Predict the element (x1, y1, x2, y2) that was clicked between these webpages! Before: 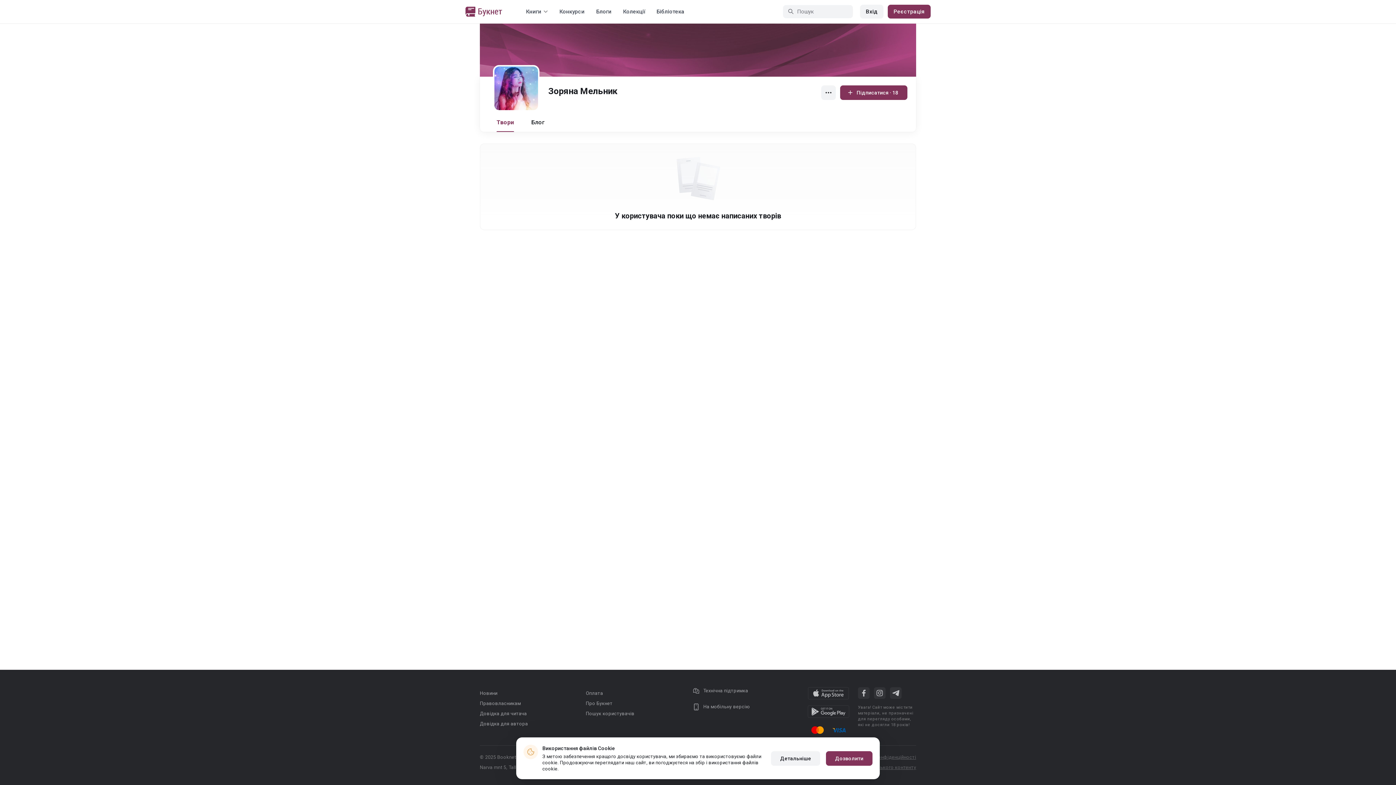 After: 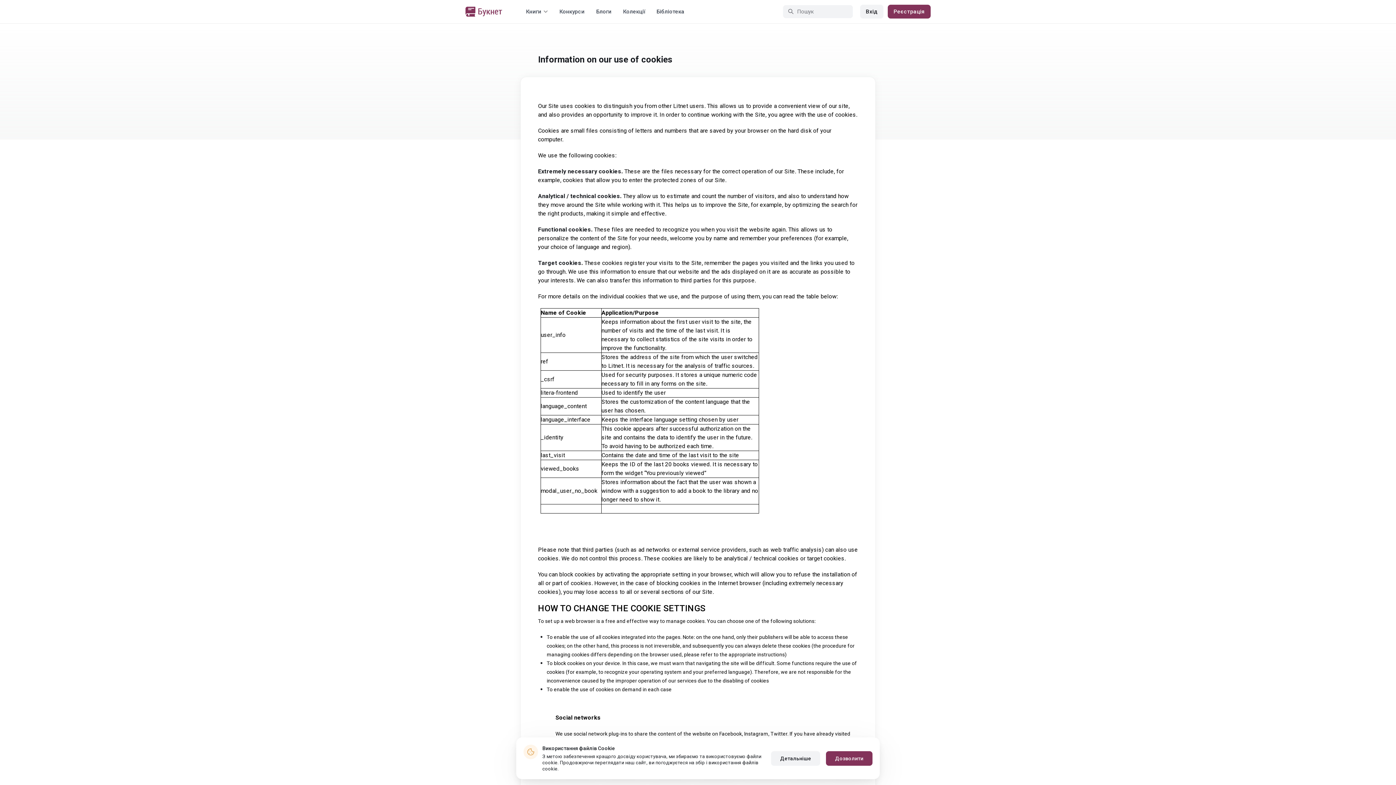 Action: label: Детальніше bbox: (771, 751, 820, 766)